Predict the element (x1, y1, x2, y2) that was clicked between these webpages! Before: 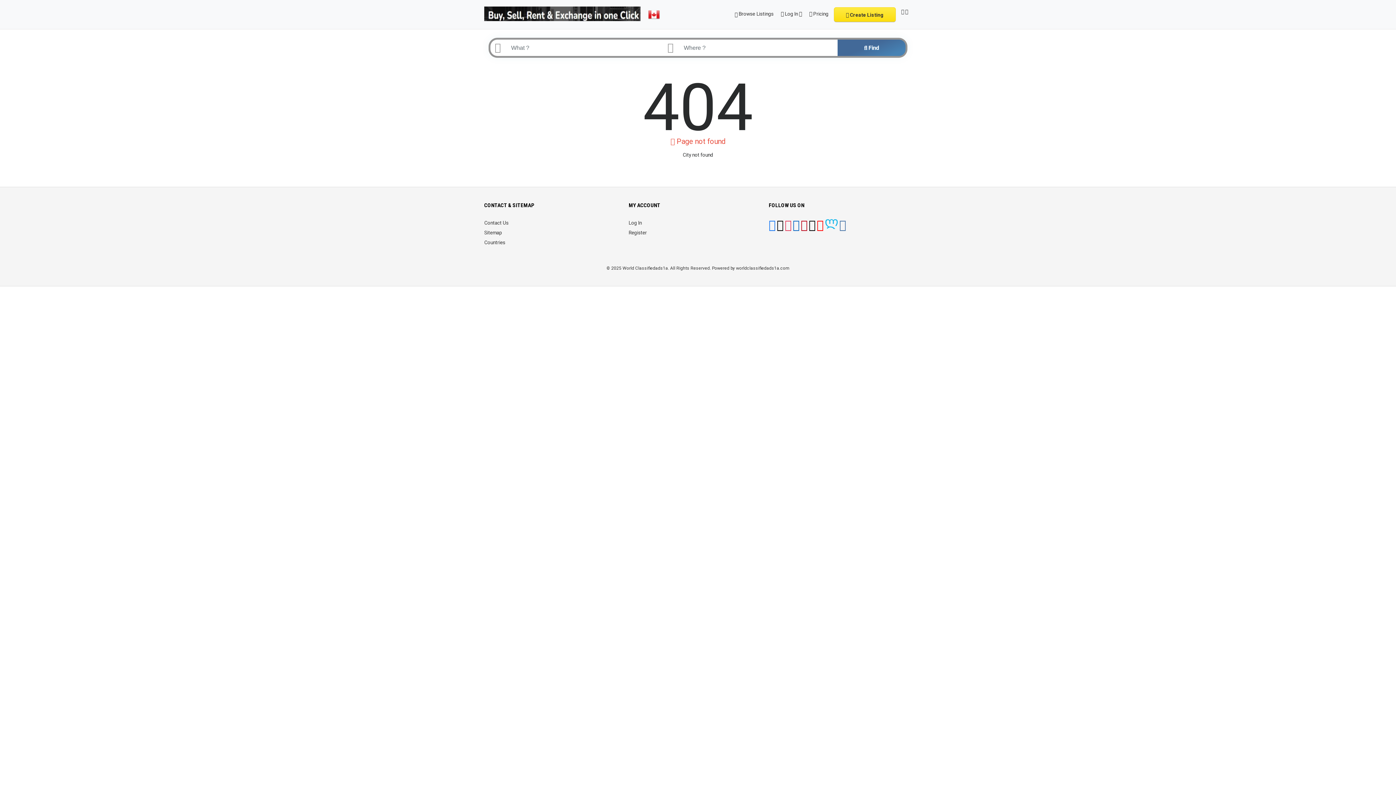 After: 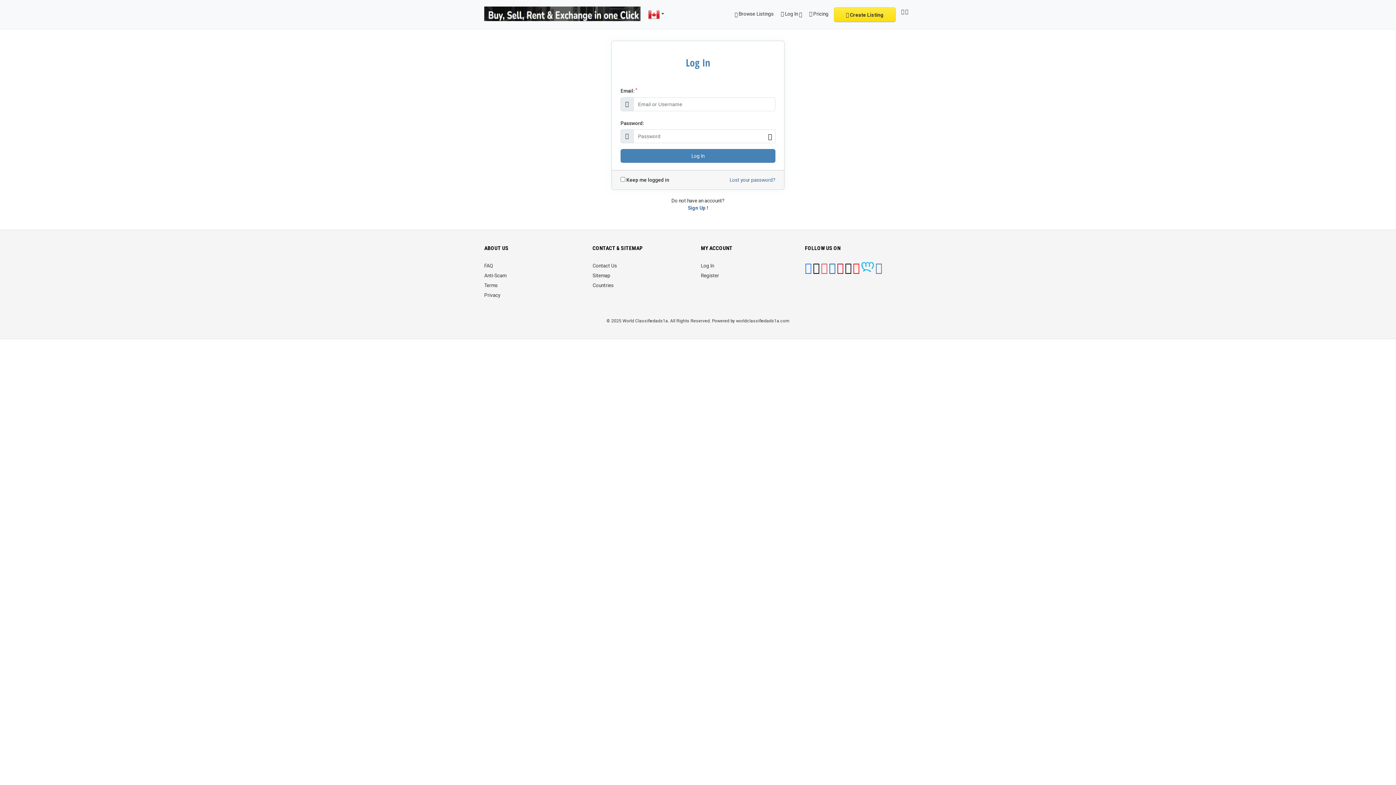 Action: label: Log In bbox: (628, 220, 641, 225)